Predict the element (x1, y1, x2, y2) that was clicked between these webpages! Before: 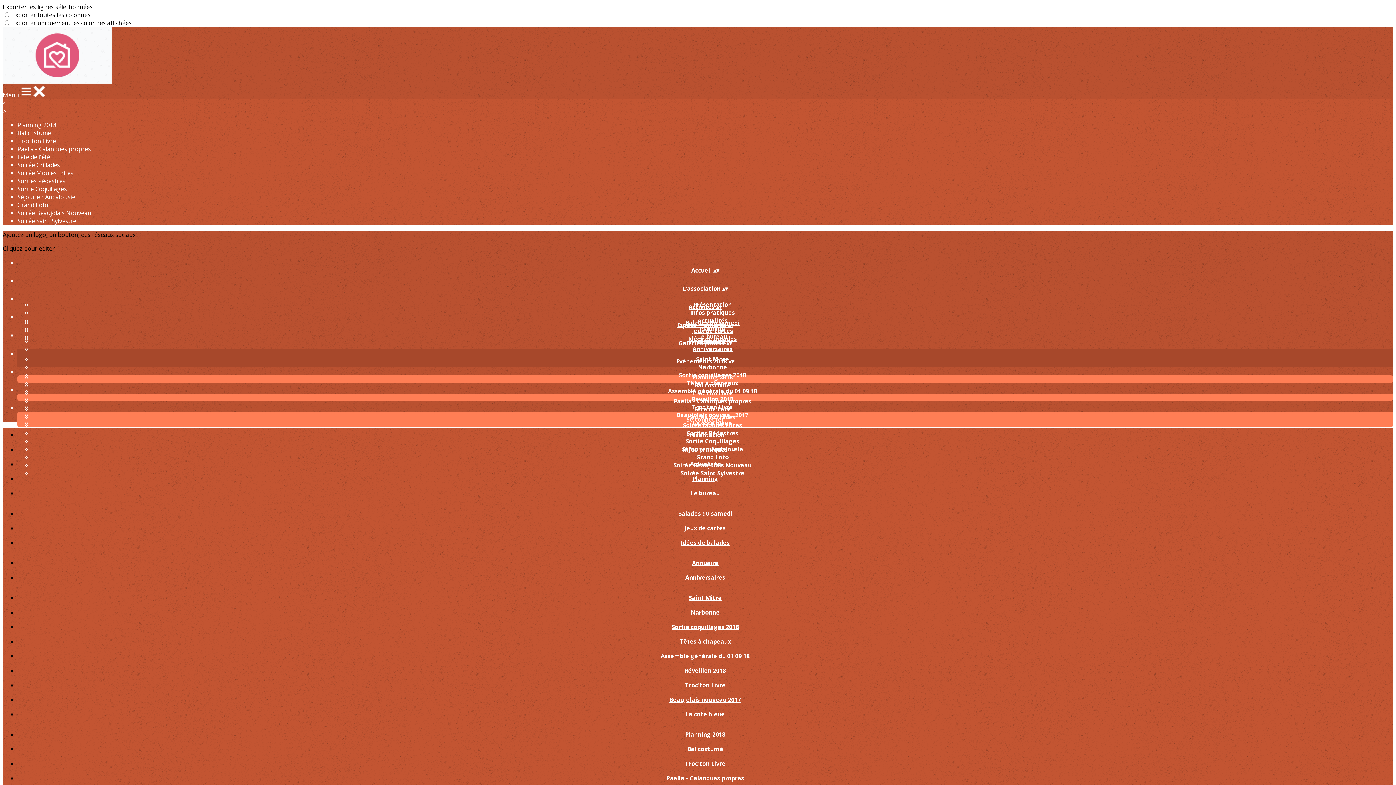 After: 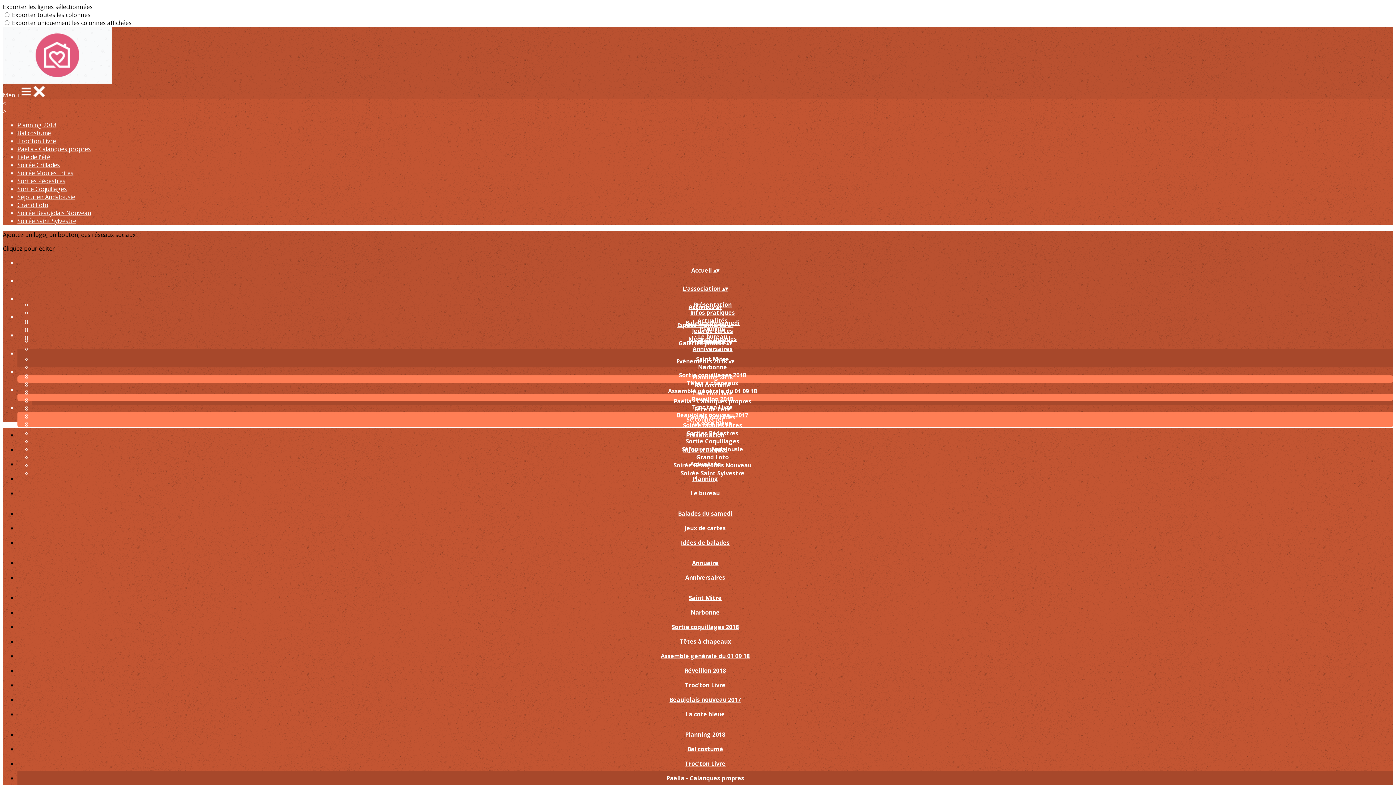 Action: label: Paëlla - Calanques propres bbox: (17, 145, 90, 153)